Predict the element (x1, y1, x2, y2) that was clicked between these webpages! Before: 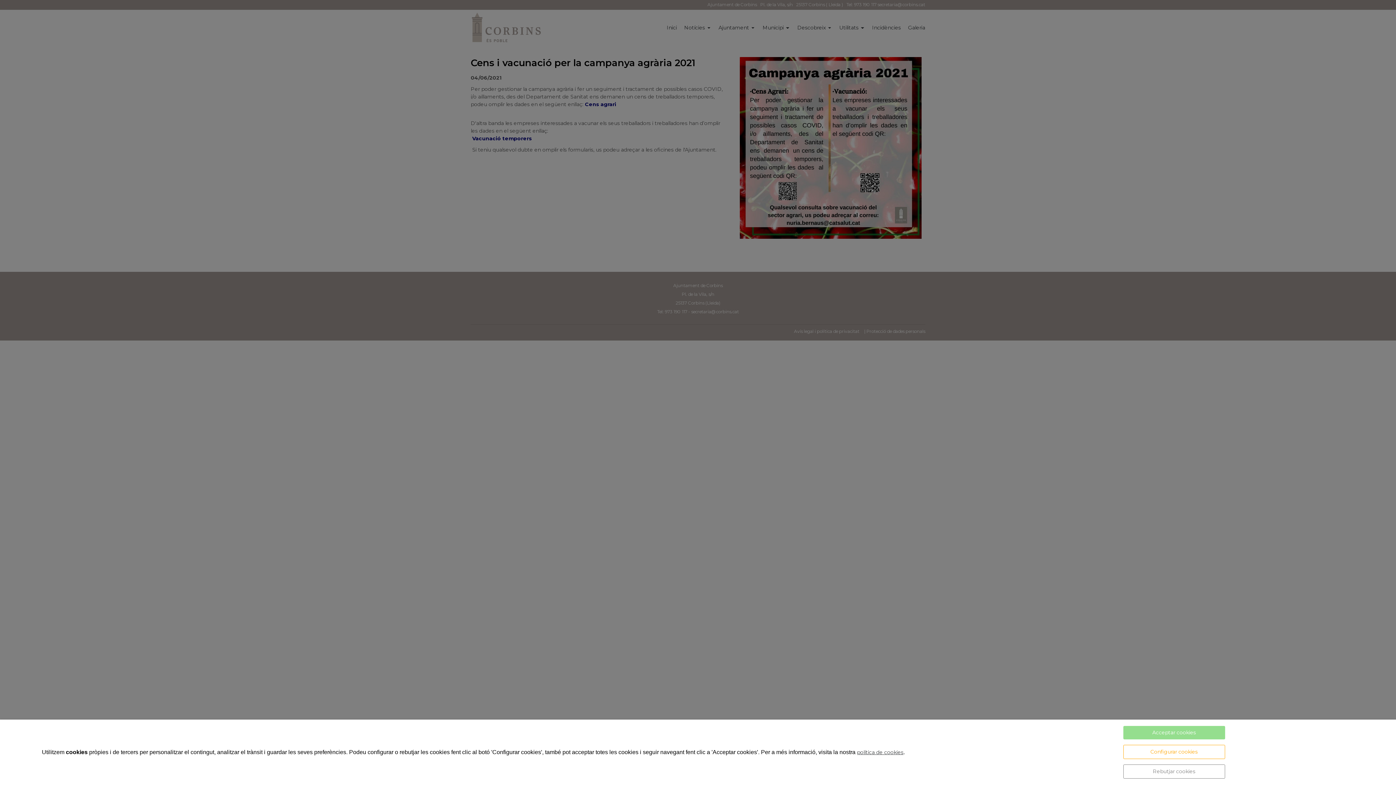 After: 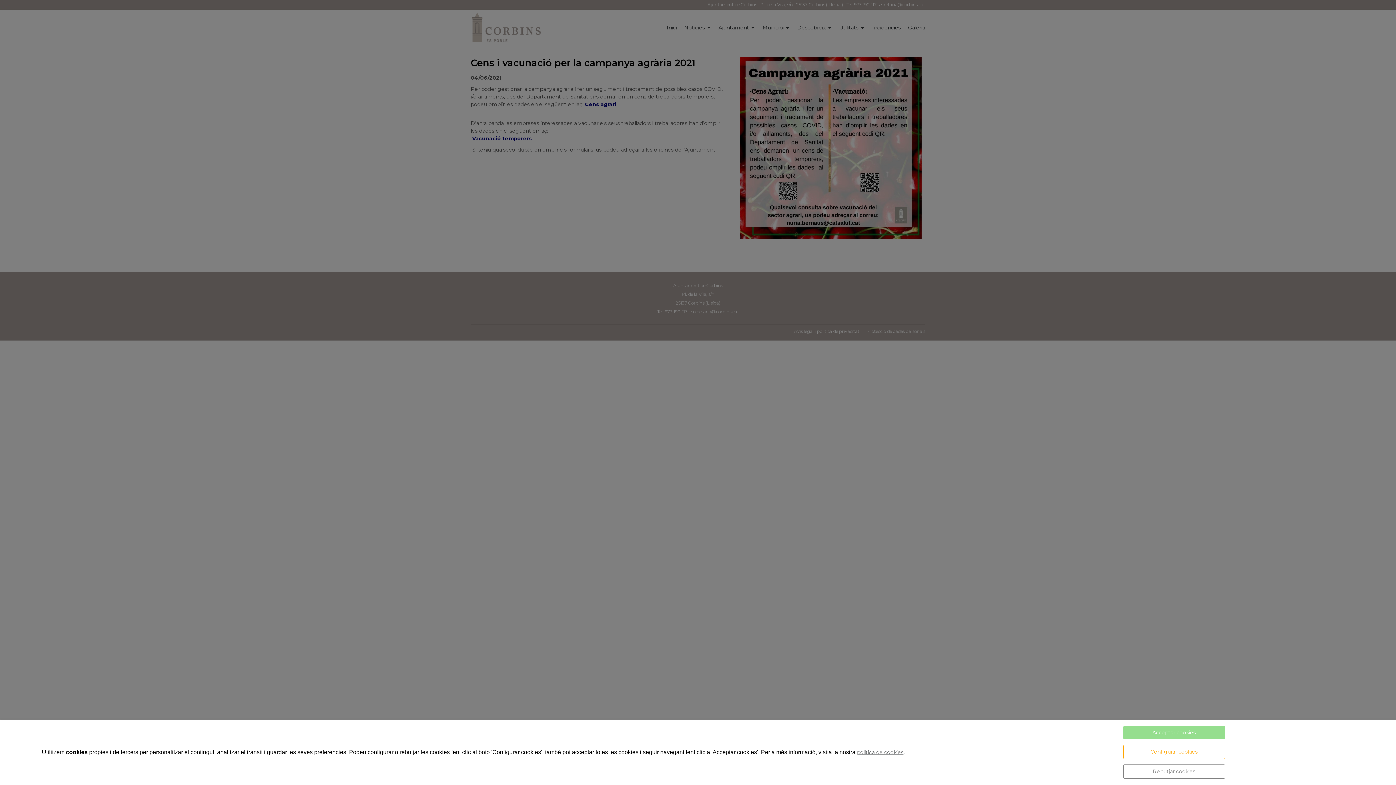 Action: bbox: (857, 749, 903, 756) label: política de cookies